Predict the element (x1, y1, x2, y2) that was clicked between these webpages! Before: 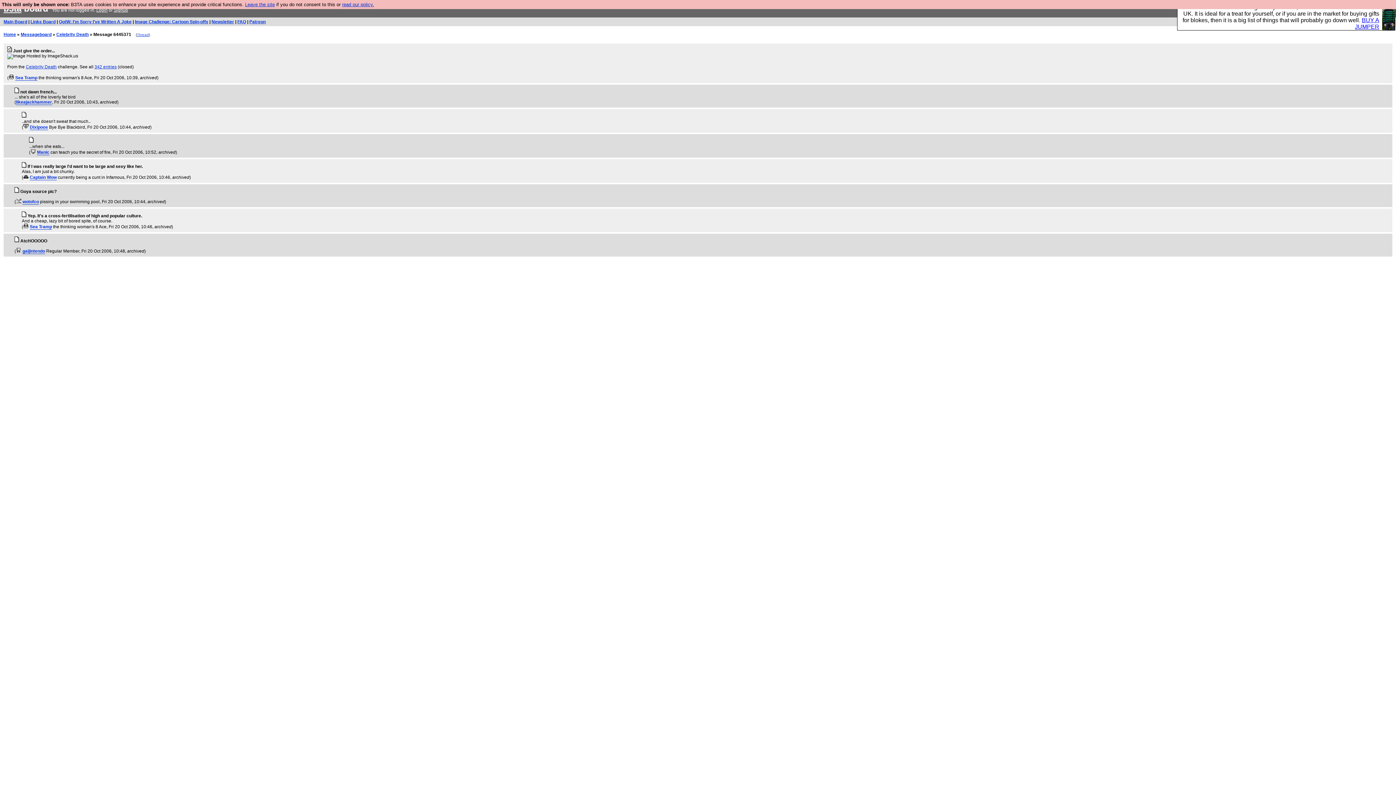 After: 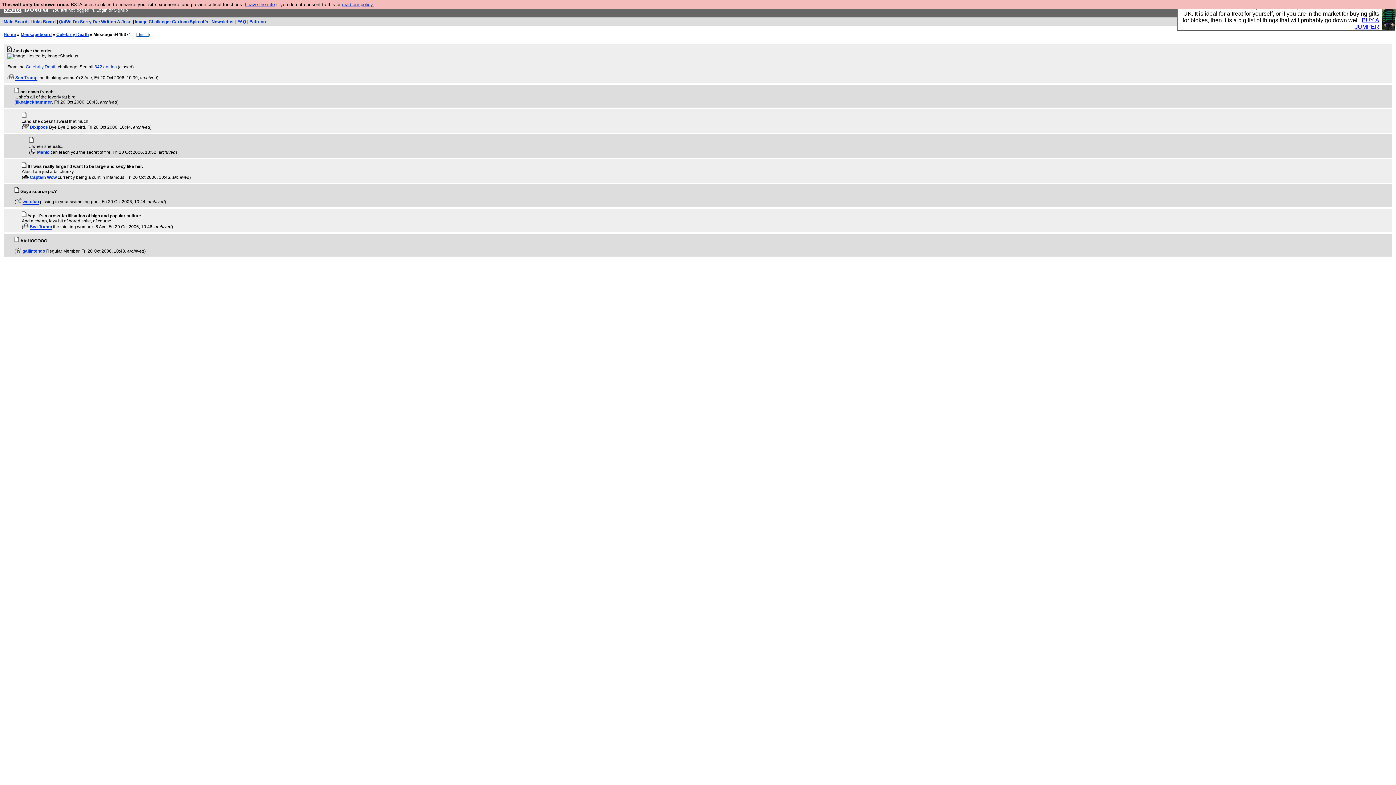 Action: bbox: (136, 32, 148, 36) label: Thread